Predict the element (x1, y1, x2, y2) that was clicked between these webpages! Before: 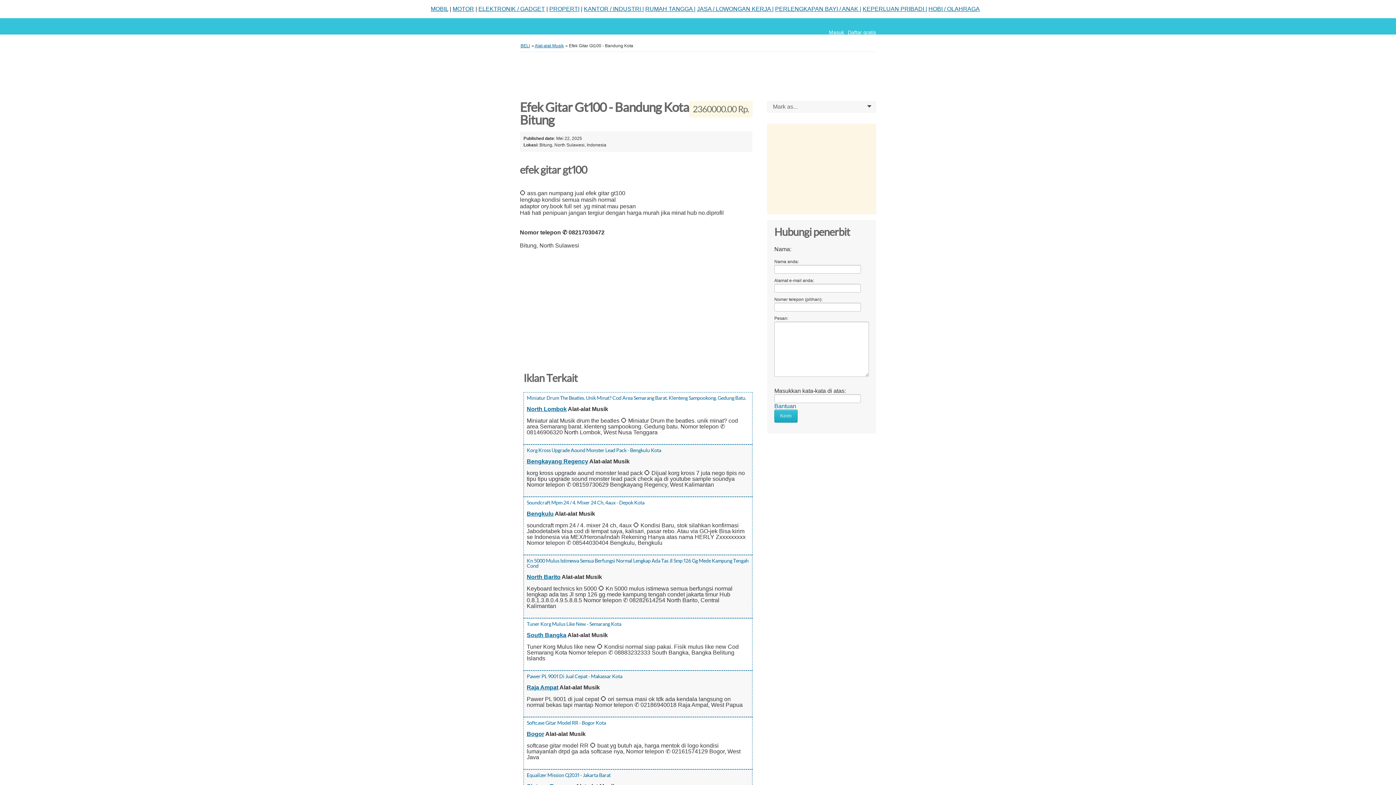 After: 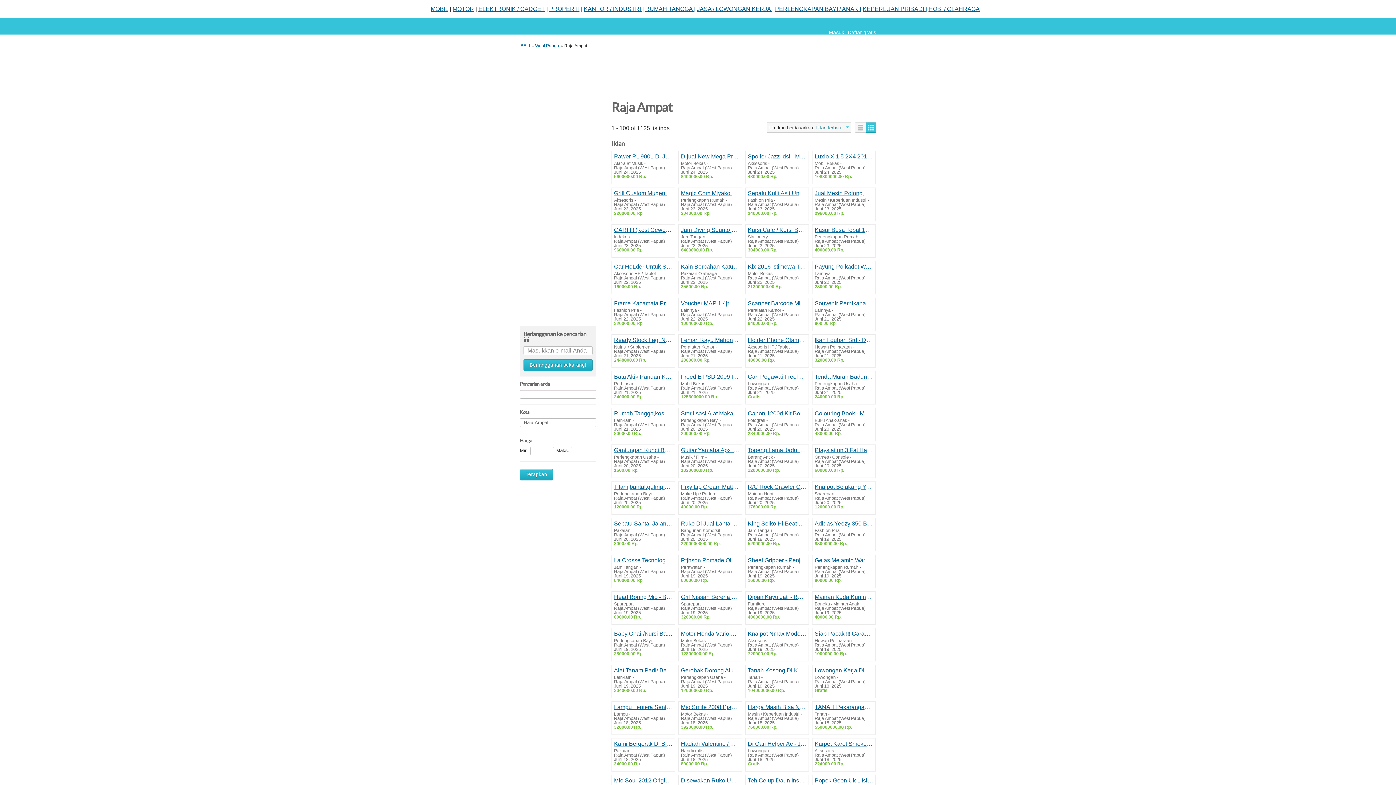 Action: label: Raja Ampat bbox: (526, 684, 558, 691)